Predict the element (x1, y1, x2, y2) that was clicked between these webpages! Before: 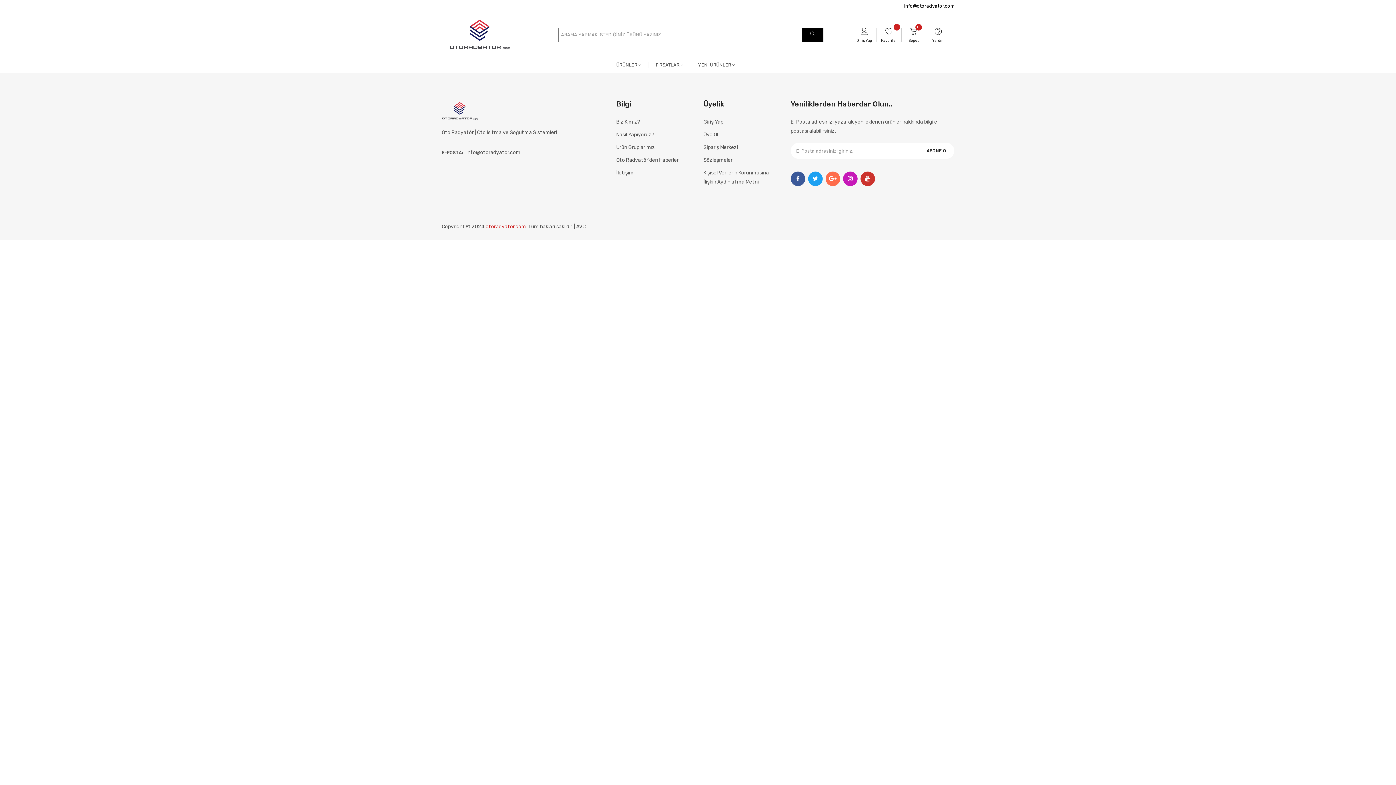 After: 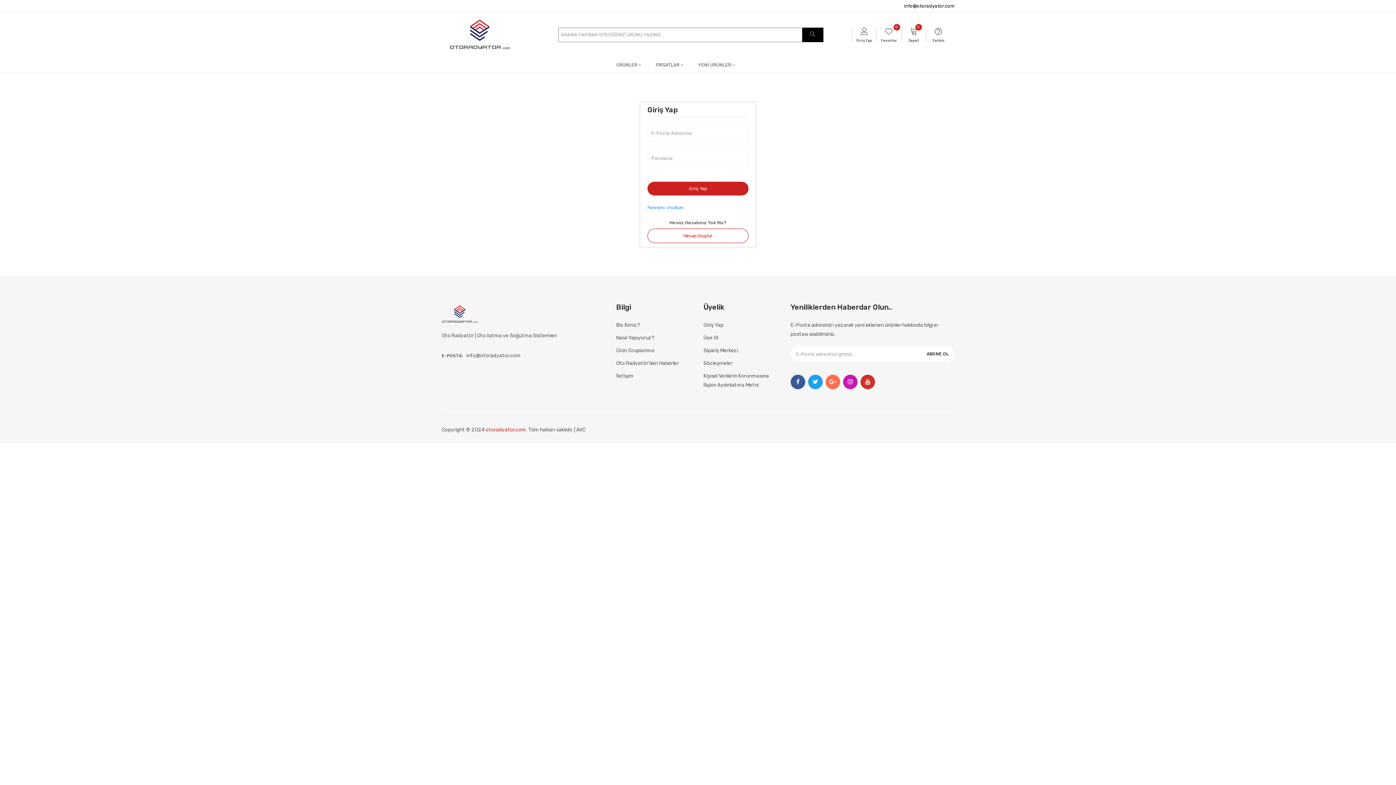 Action: bbox: (881, 27, 897, 43) label: 
Favoriler
0